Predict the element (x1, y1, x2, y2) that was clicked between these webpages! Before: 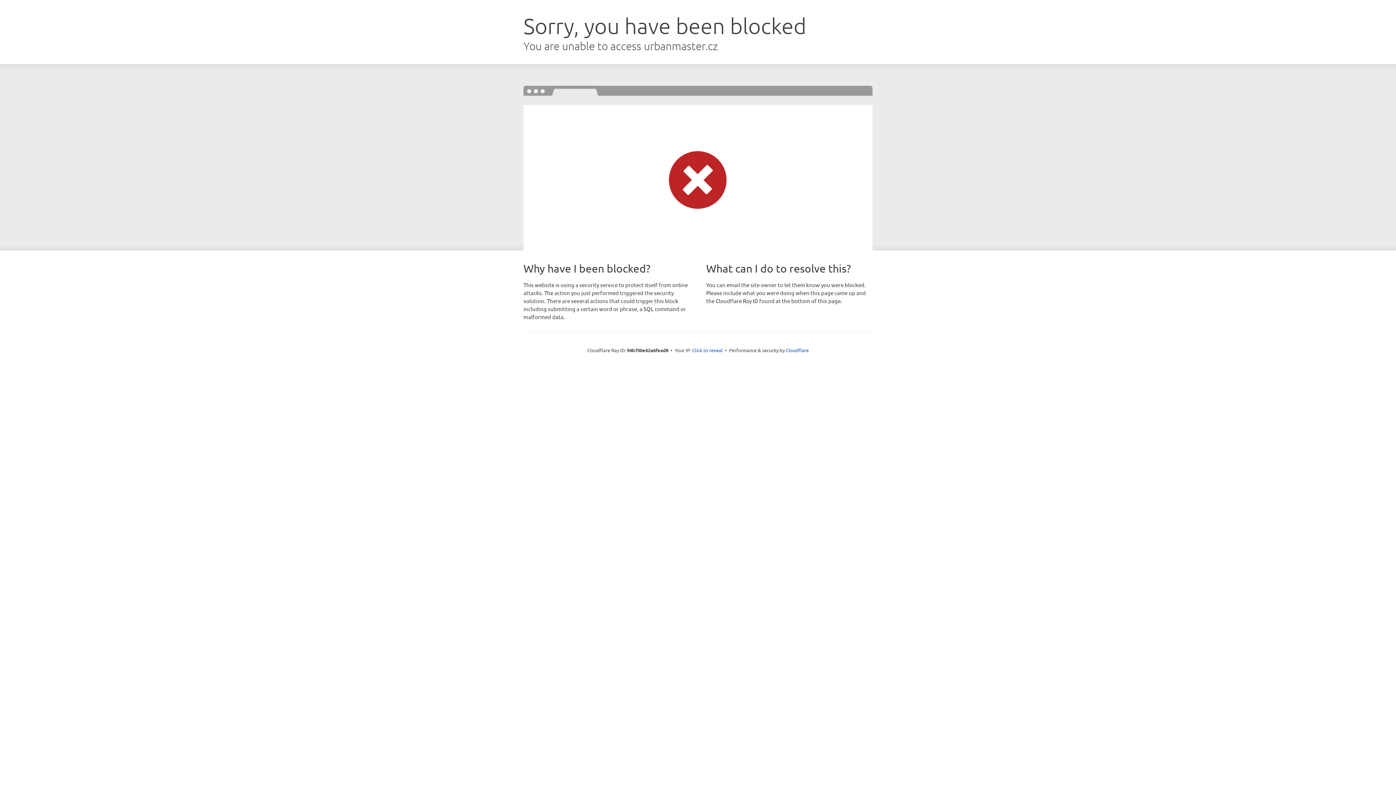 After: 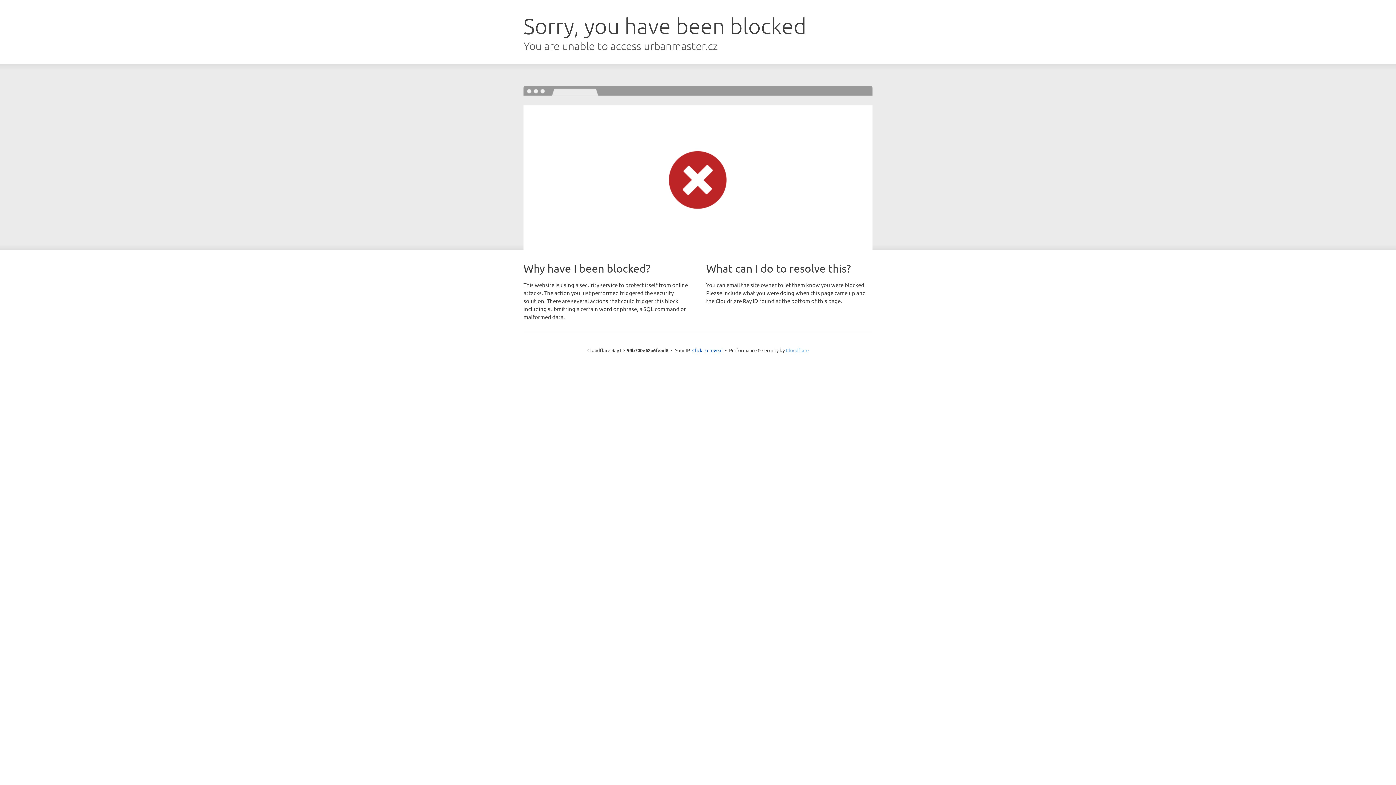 Action: label: Cloudflare bbox: (786, 347, 808, 353)